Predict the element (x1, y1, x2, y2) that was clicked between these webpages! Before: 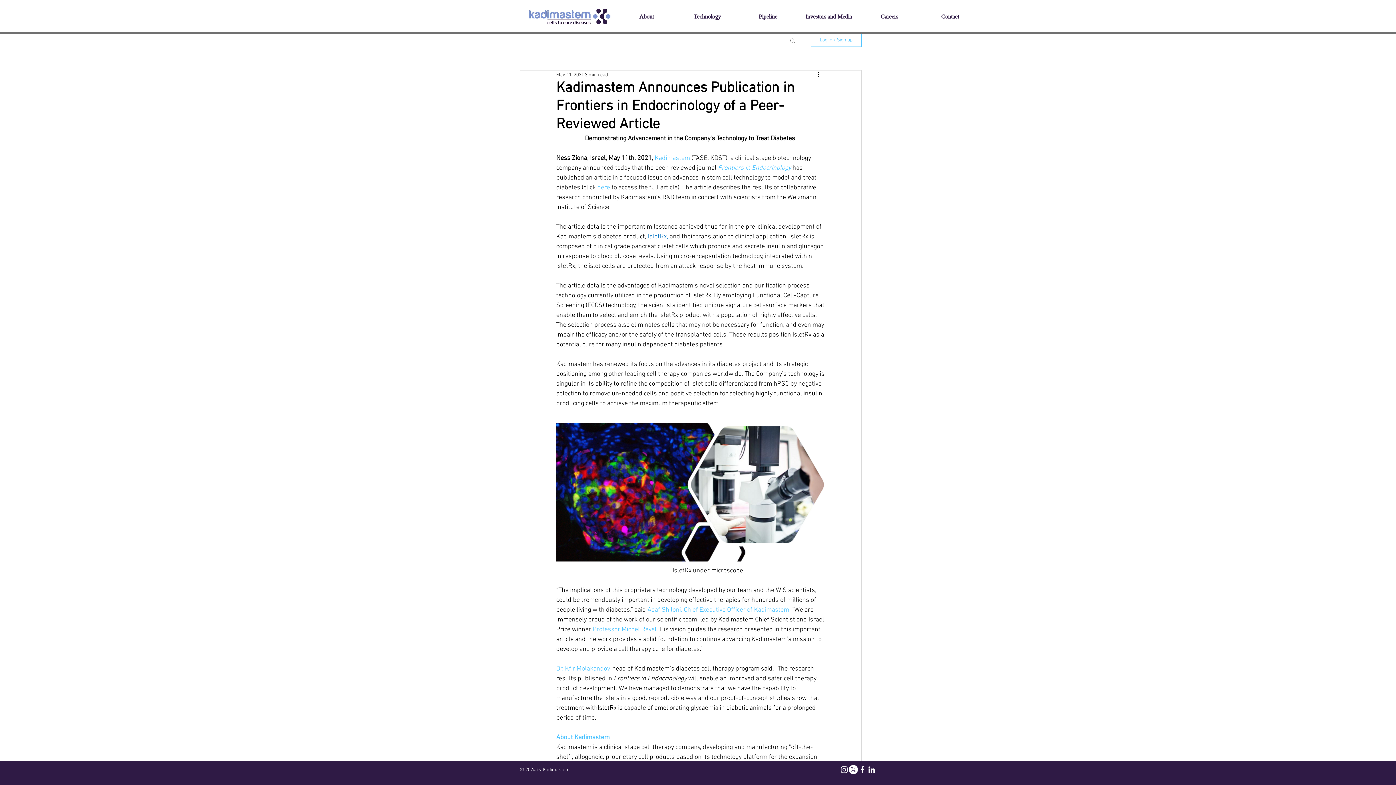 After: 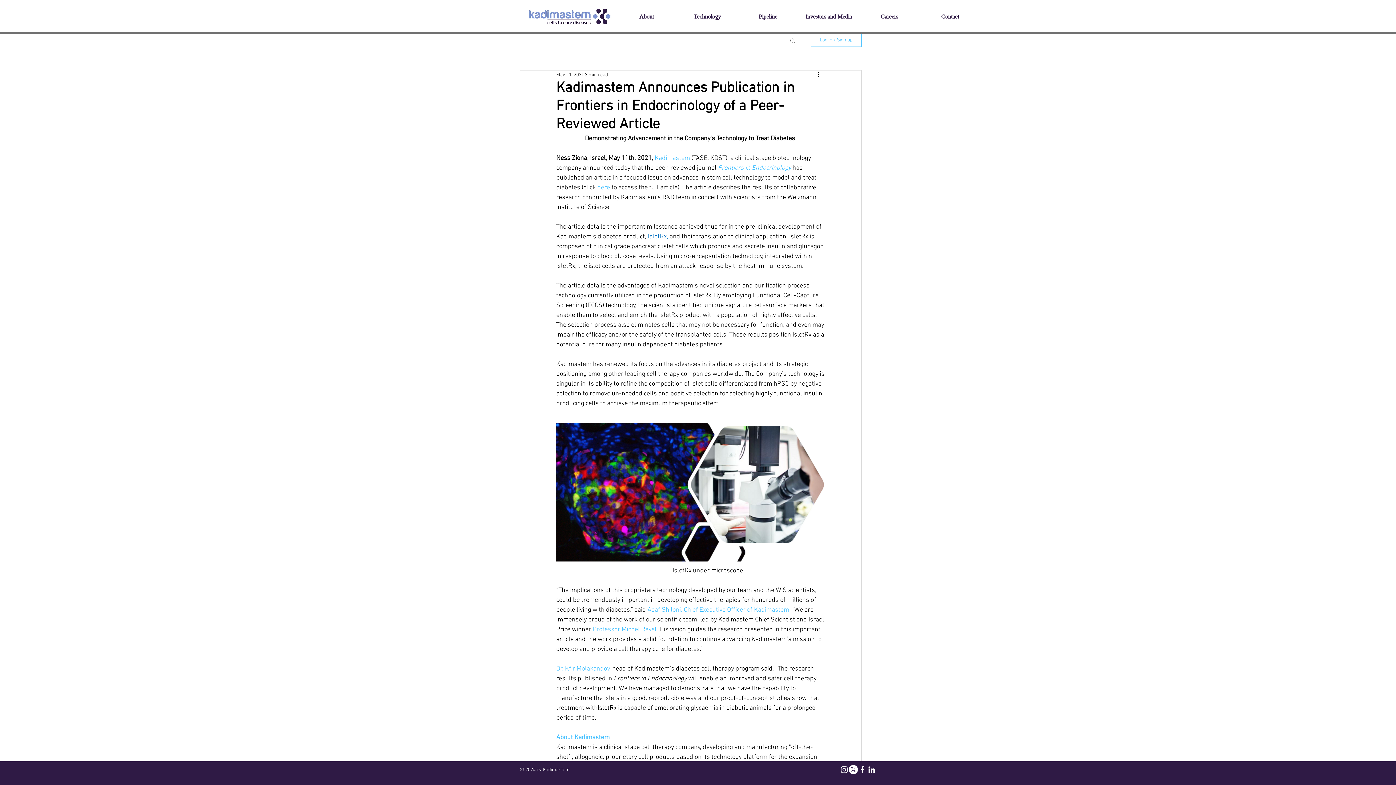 Action: bbox: (556, 734, 609, 741) label: About Kadimastem